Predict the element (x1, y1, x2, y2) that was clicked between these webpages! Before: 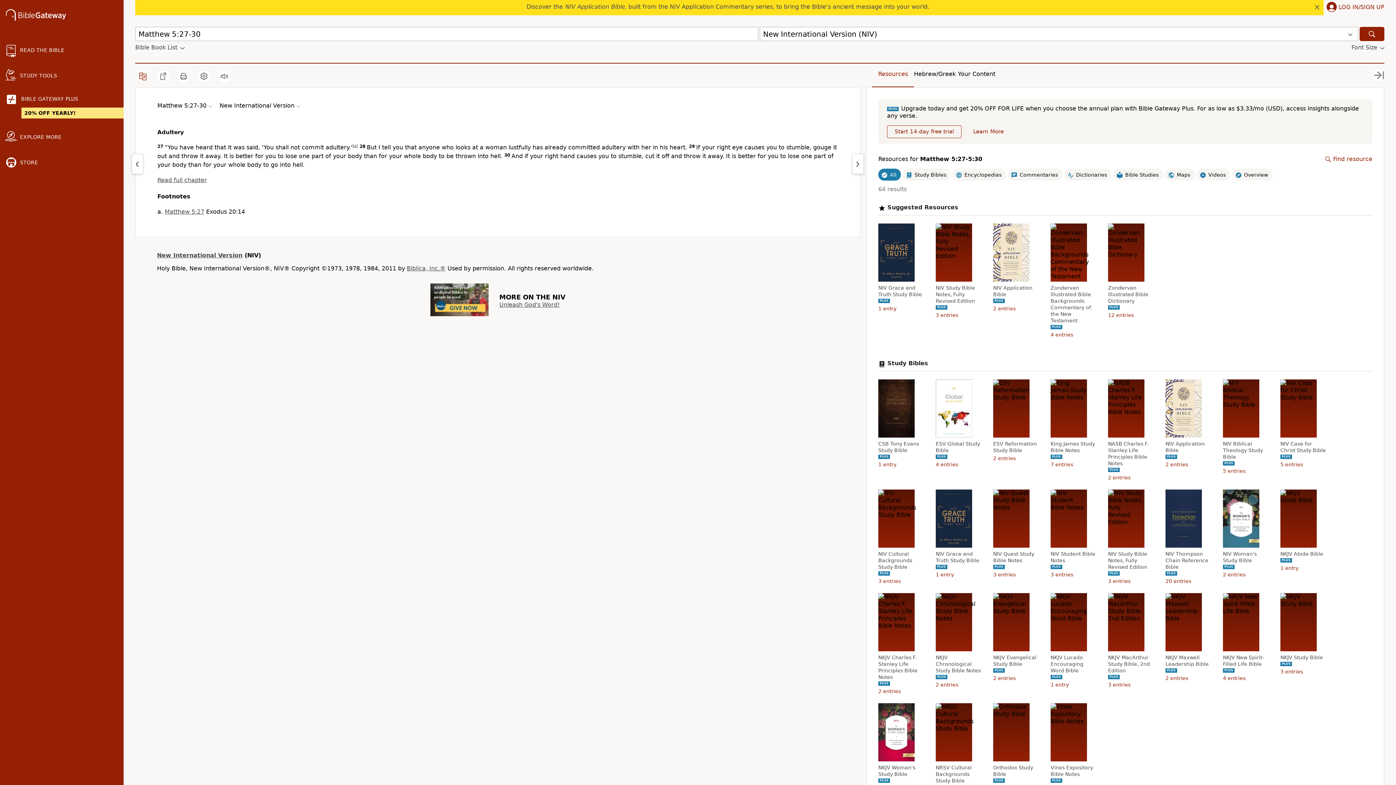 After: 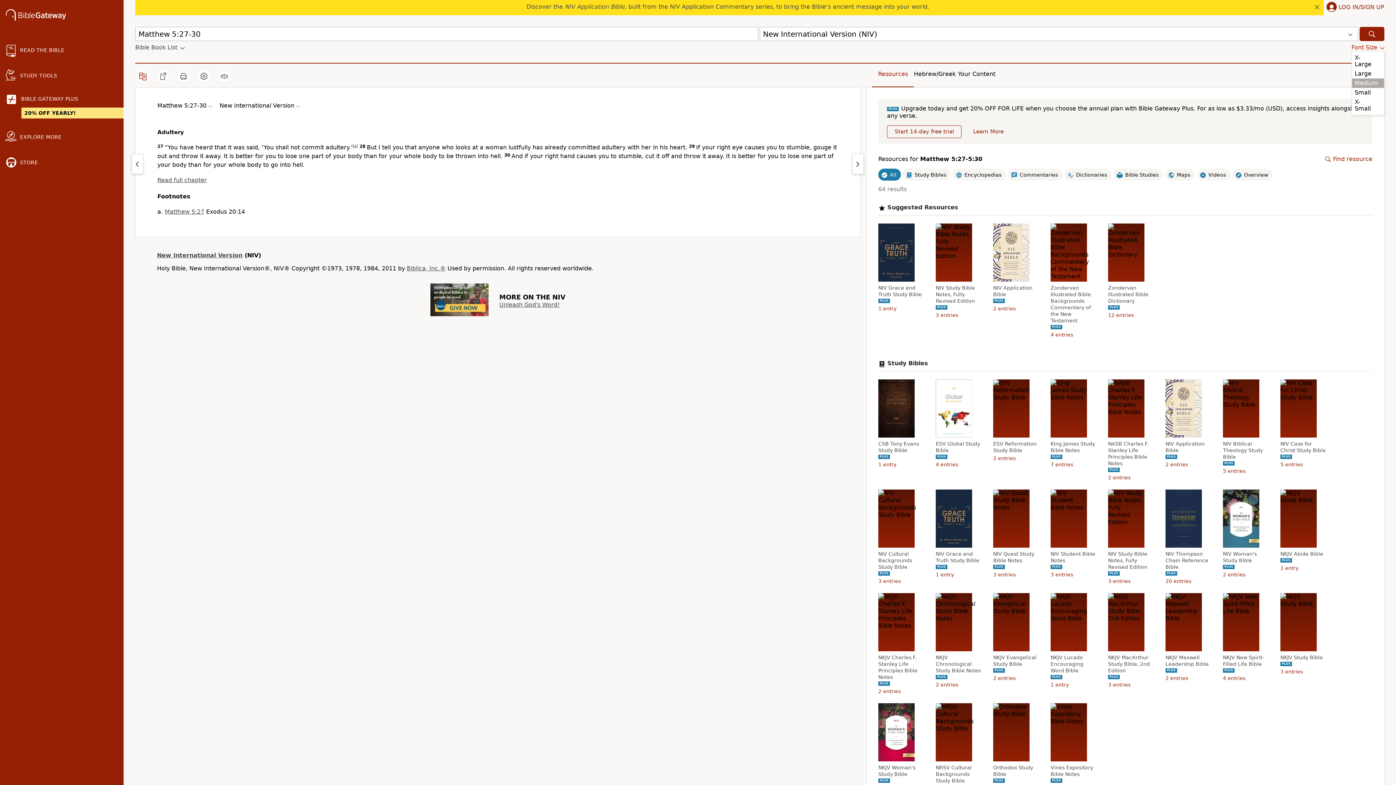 Action: label: Font Size bbox: (1351, 44, 1384, 51)